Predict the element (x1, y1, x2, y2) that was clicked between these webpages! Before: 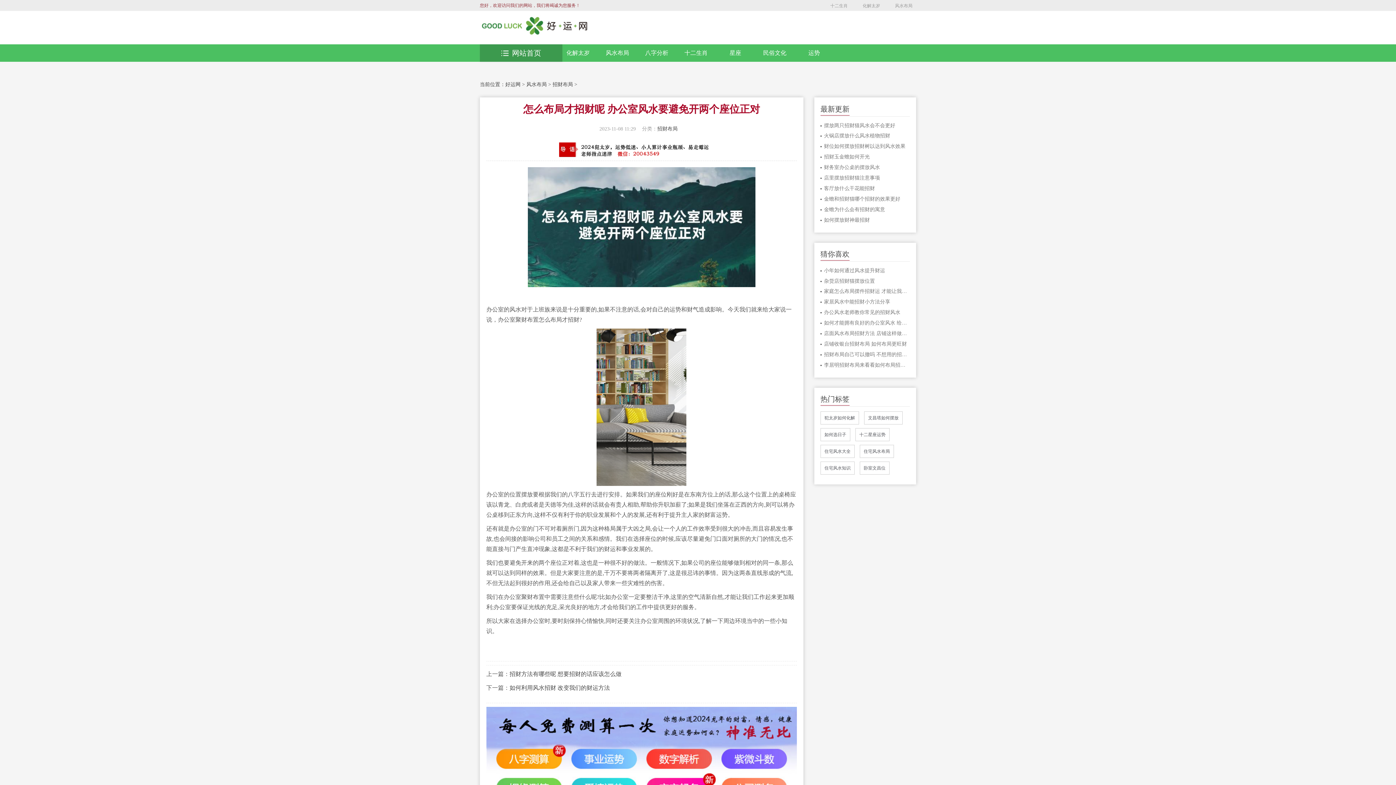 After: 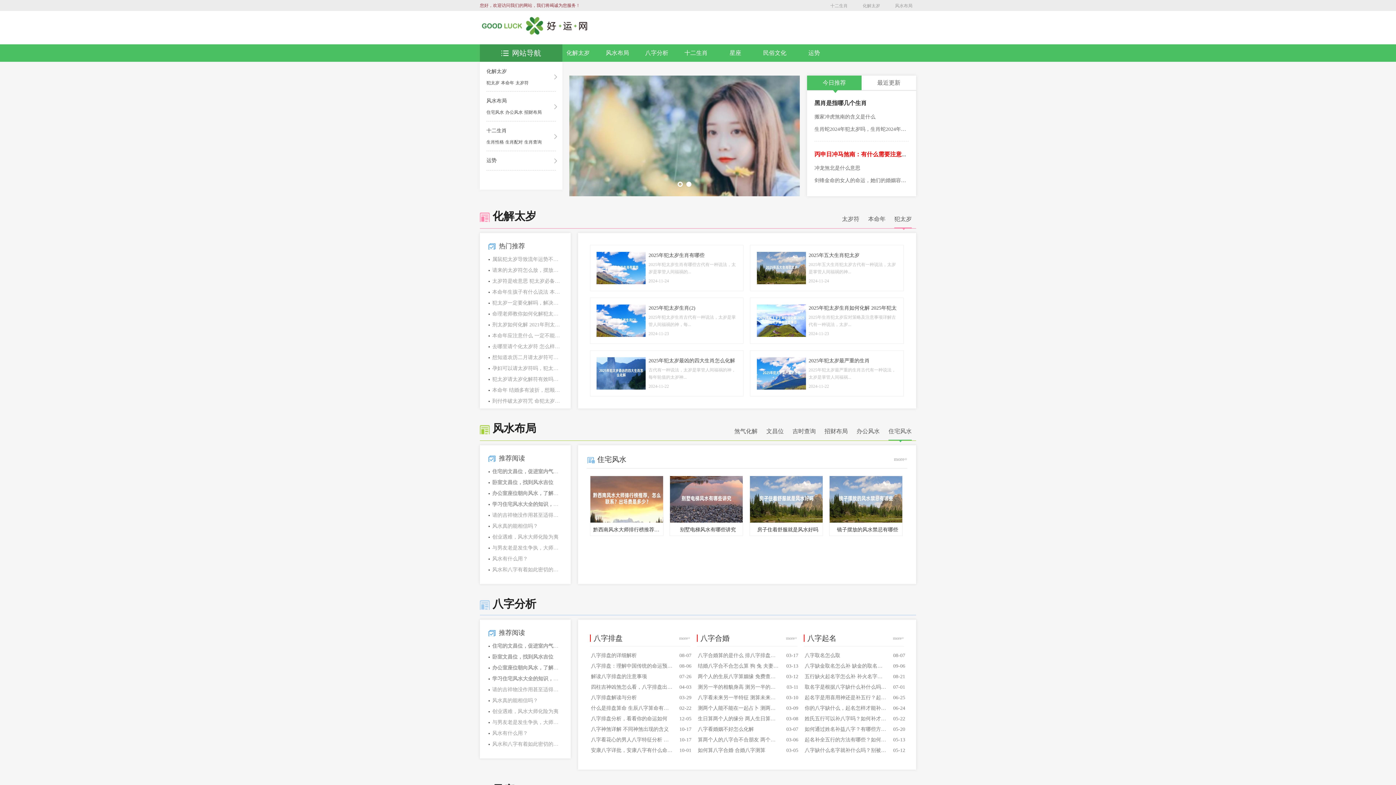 Action: label: 网站首页 bbox: (501, 49, 541, 57)